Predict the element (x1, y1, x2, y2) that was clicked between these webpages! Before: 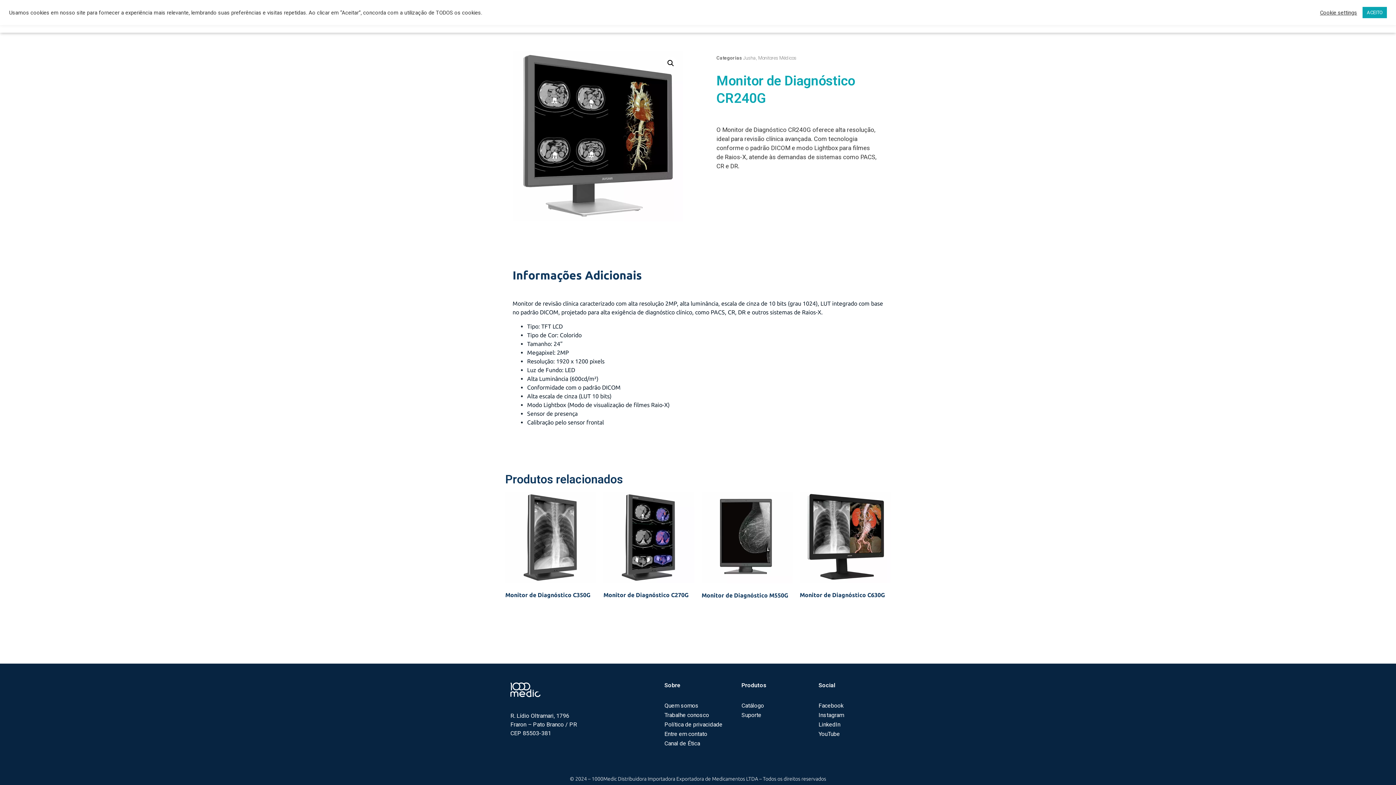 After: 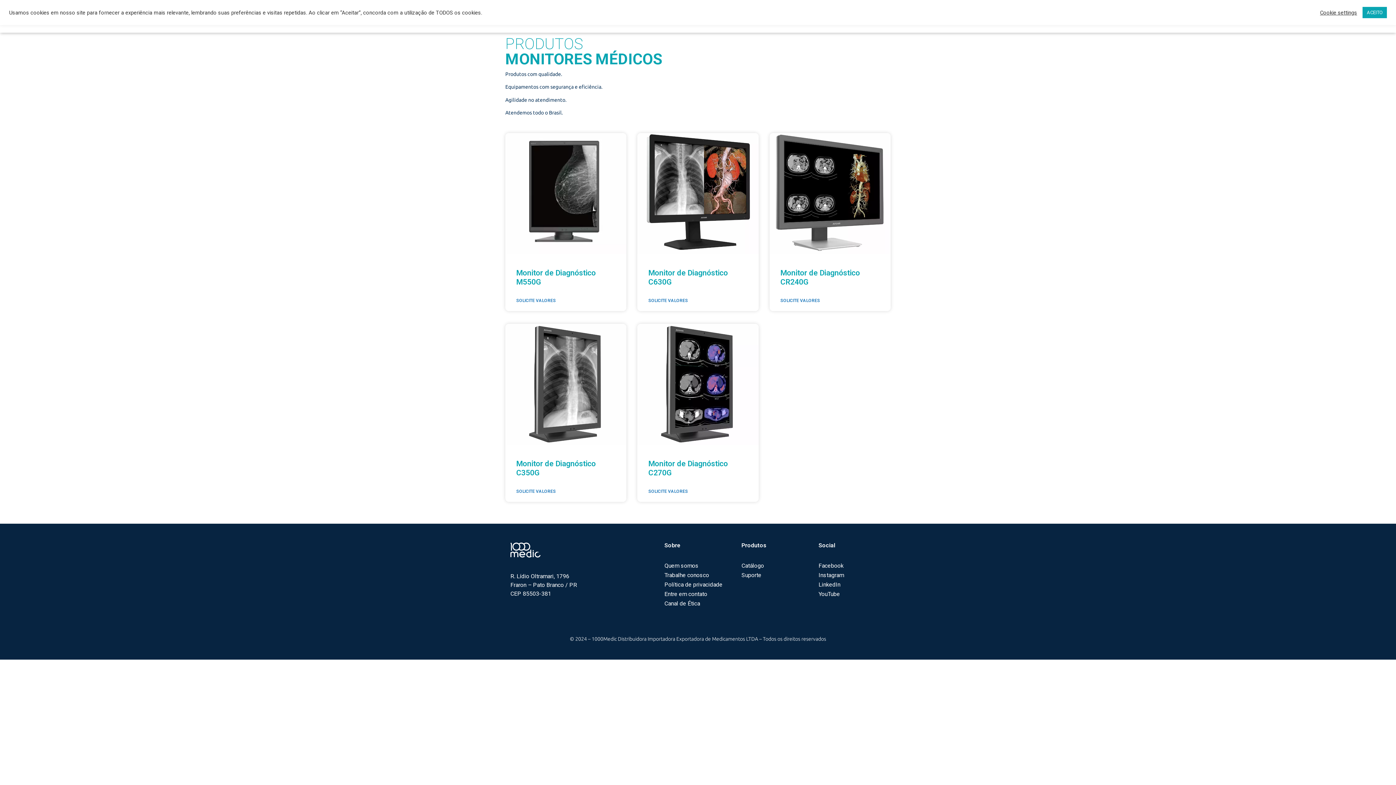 Action: bbox: (758, 55, 796, 60) label: Monitores Médicos